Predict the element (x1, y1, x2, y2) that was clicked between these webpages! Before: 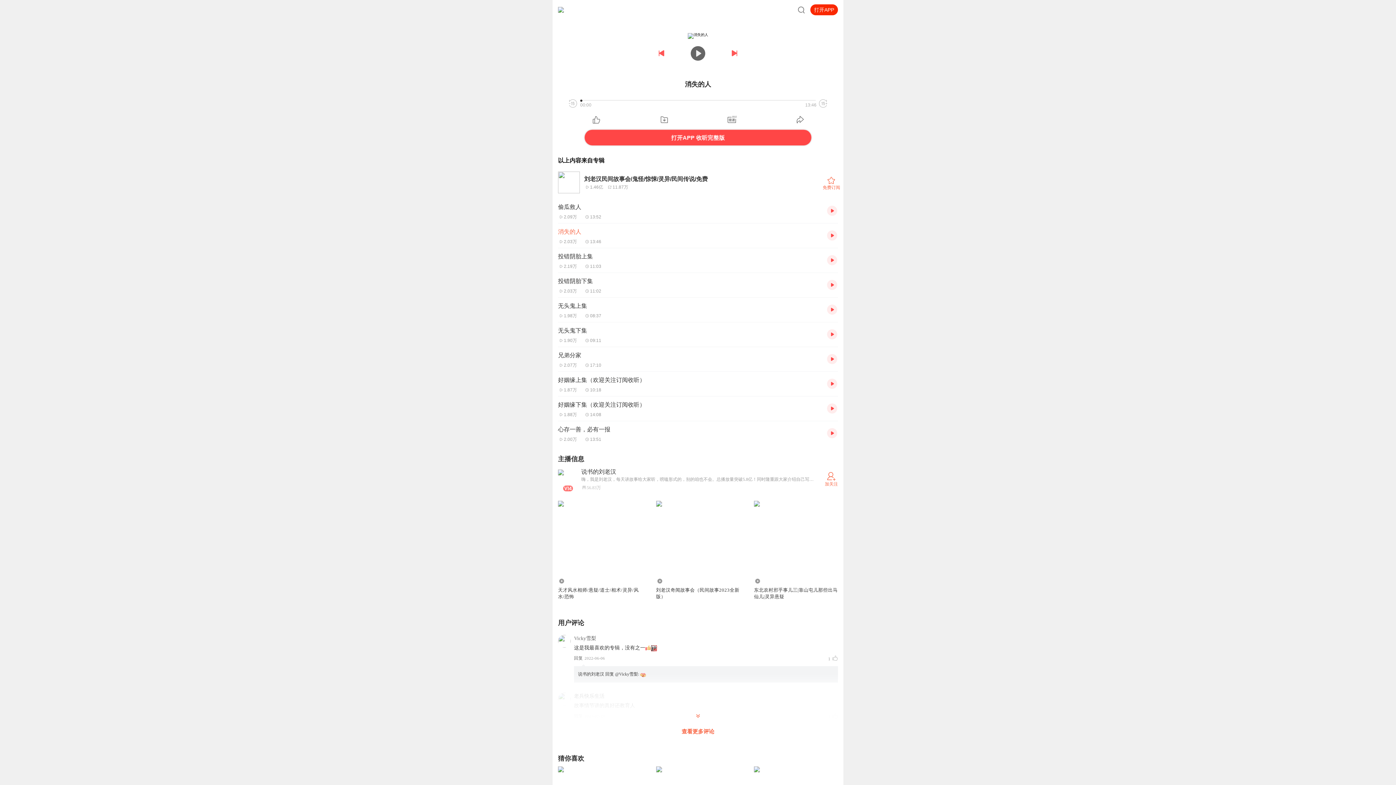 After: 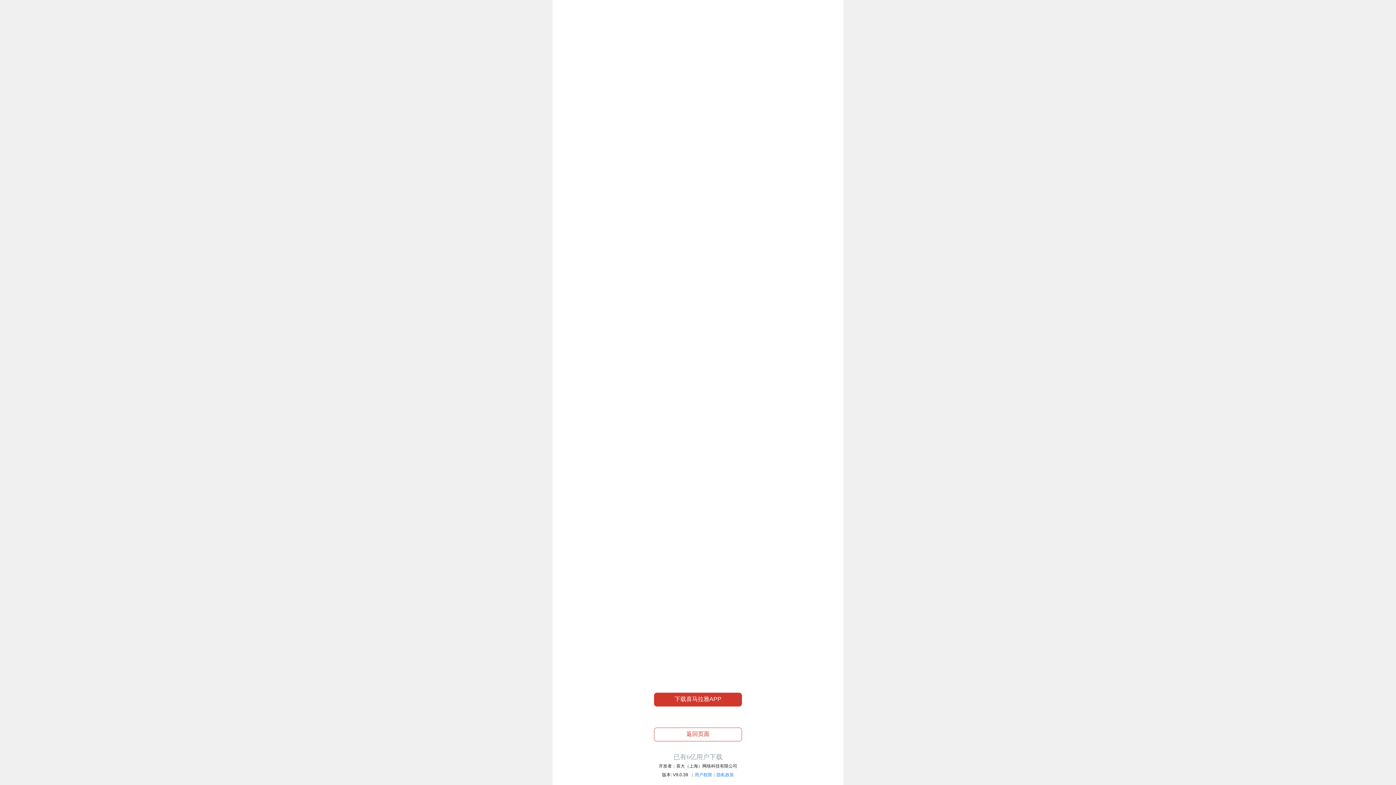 Action: bbox: (822, 175, 840, 189) label: 免费订阅